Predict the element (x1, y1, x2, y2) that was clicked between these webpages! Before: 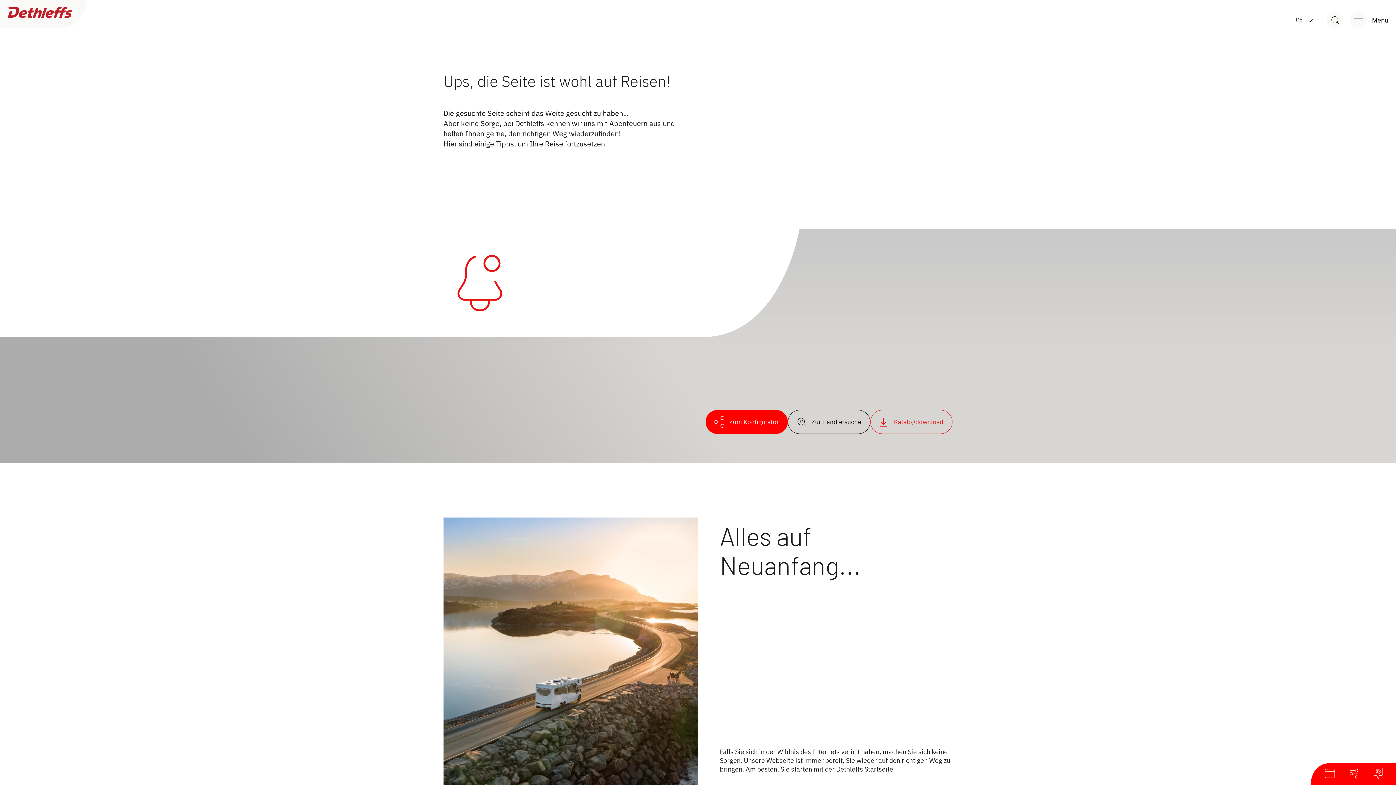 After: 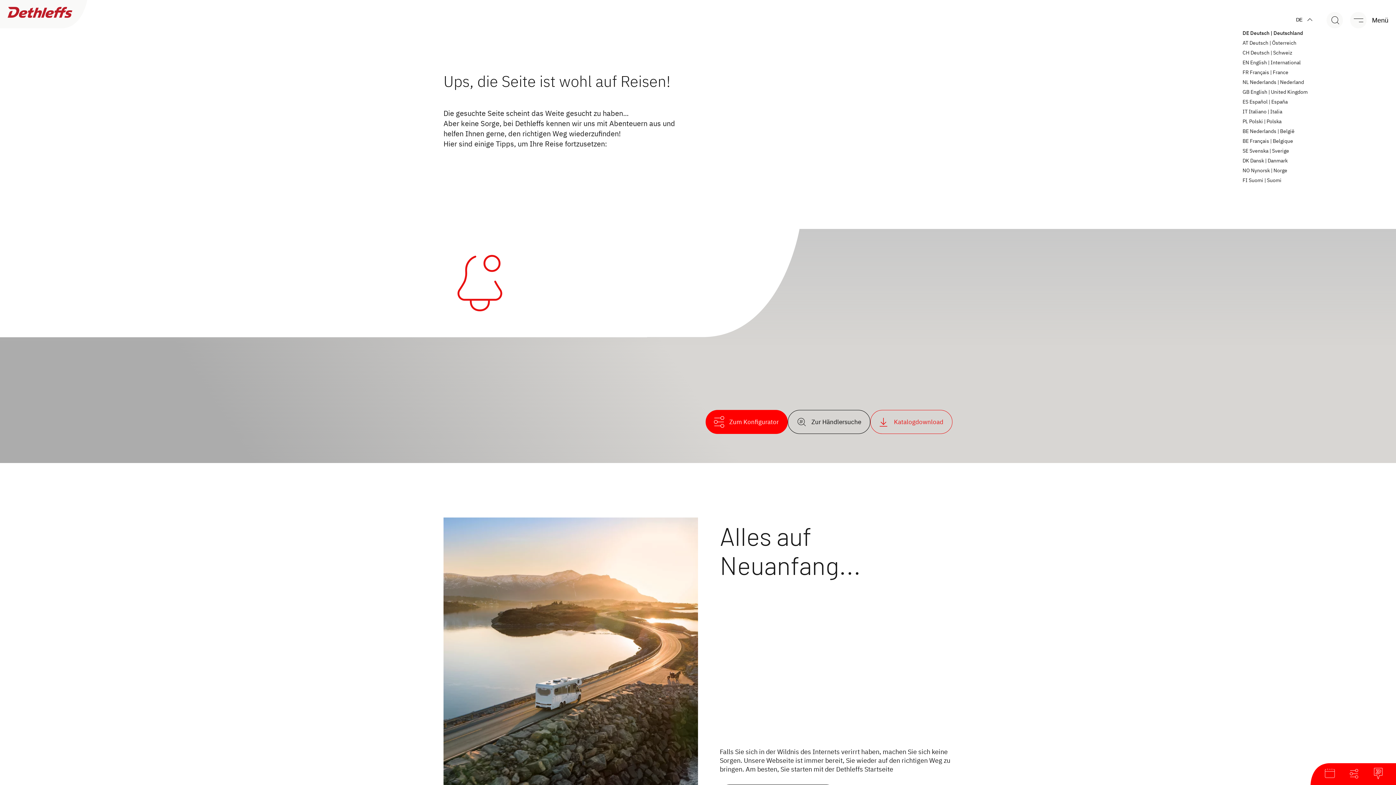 Action: label: DE  bbox: (1289, 12, 1319, 28)